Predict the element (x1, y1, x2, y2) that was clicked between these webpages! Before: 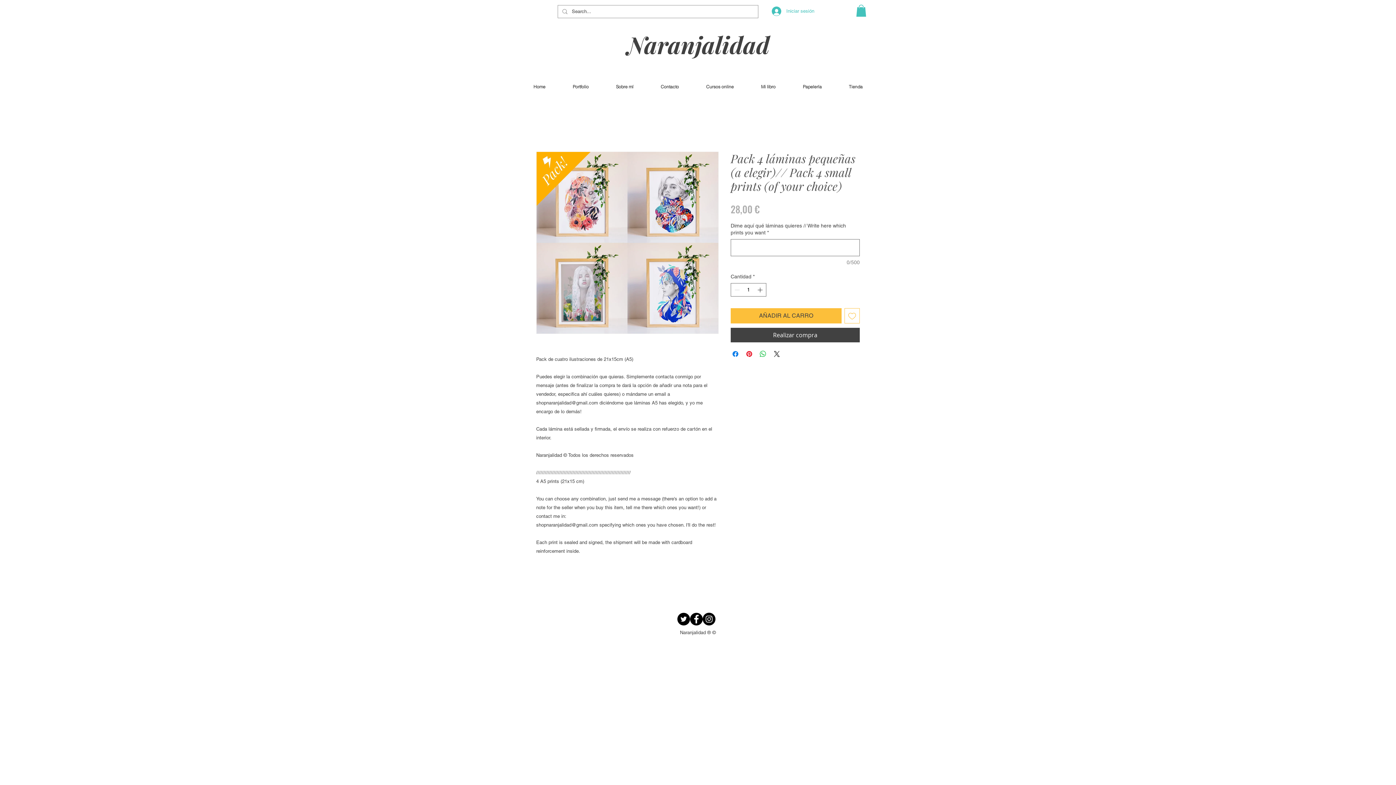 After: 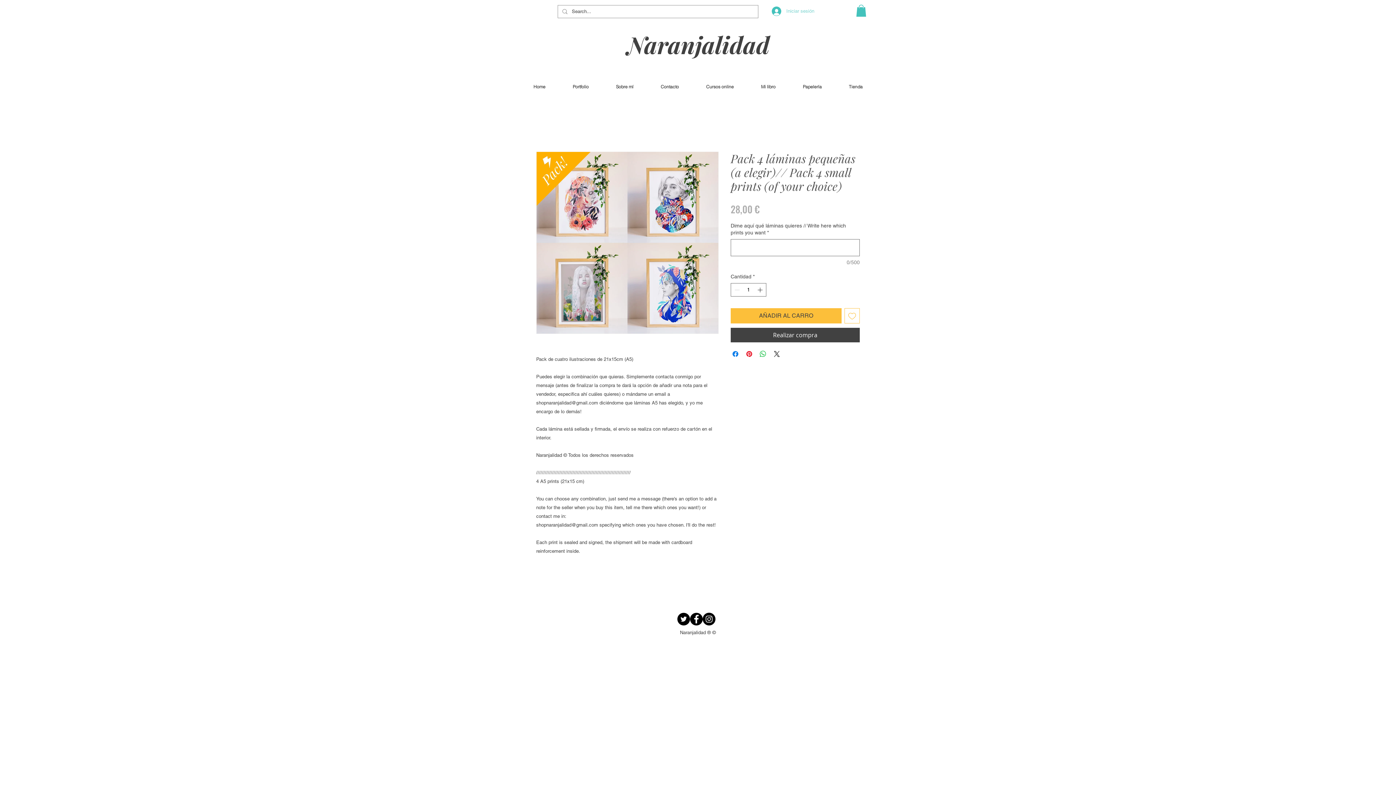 Action: label: Iniciar sesión bbox: (766, 4, 797, 18)